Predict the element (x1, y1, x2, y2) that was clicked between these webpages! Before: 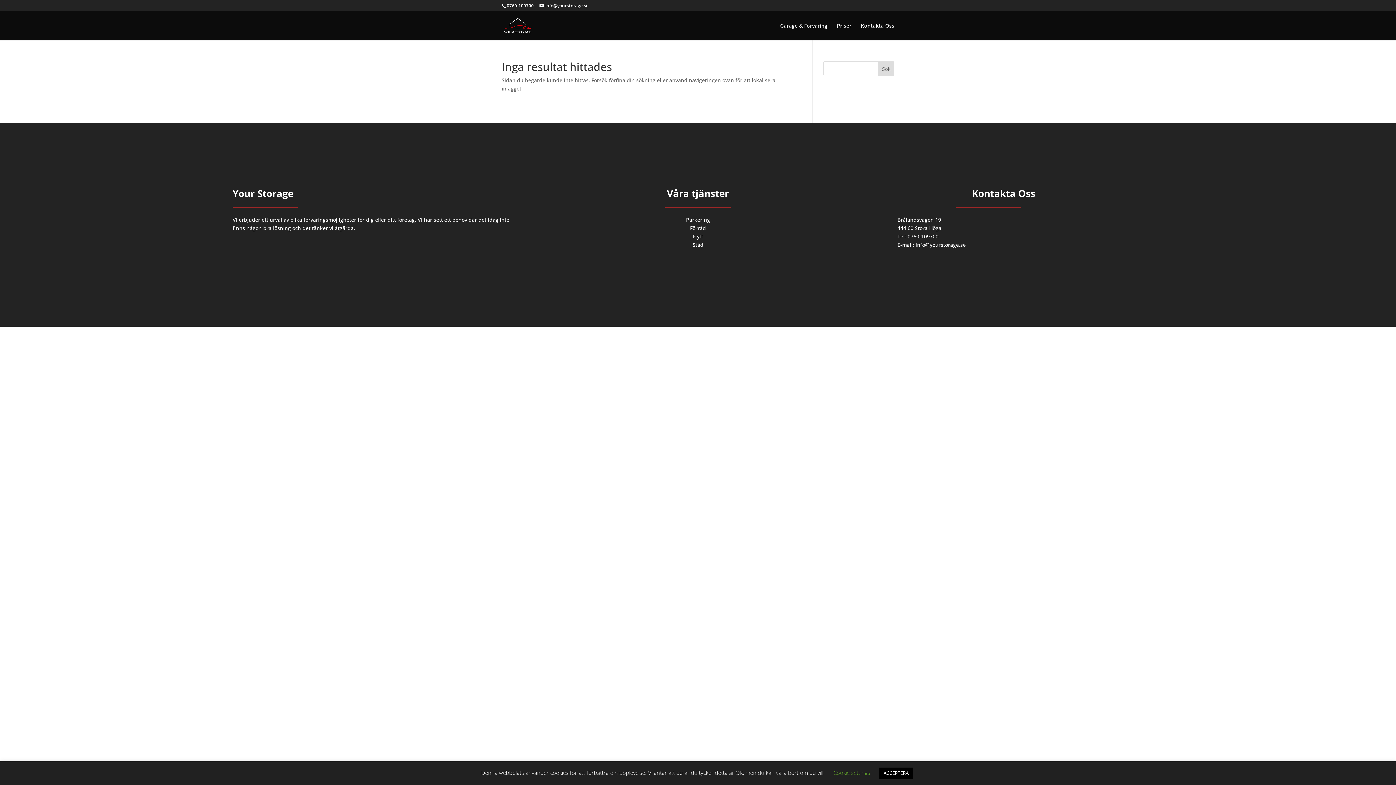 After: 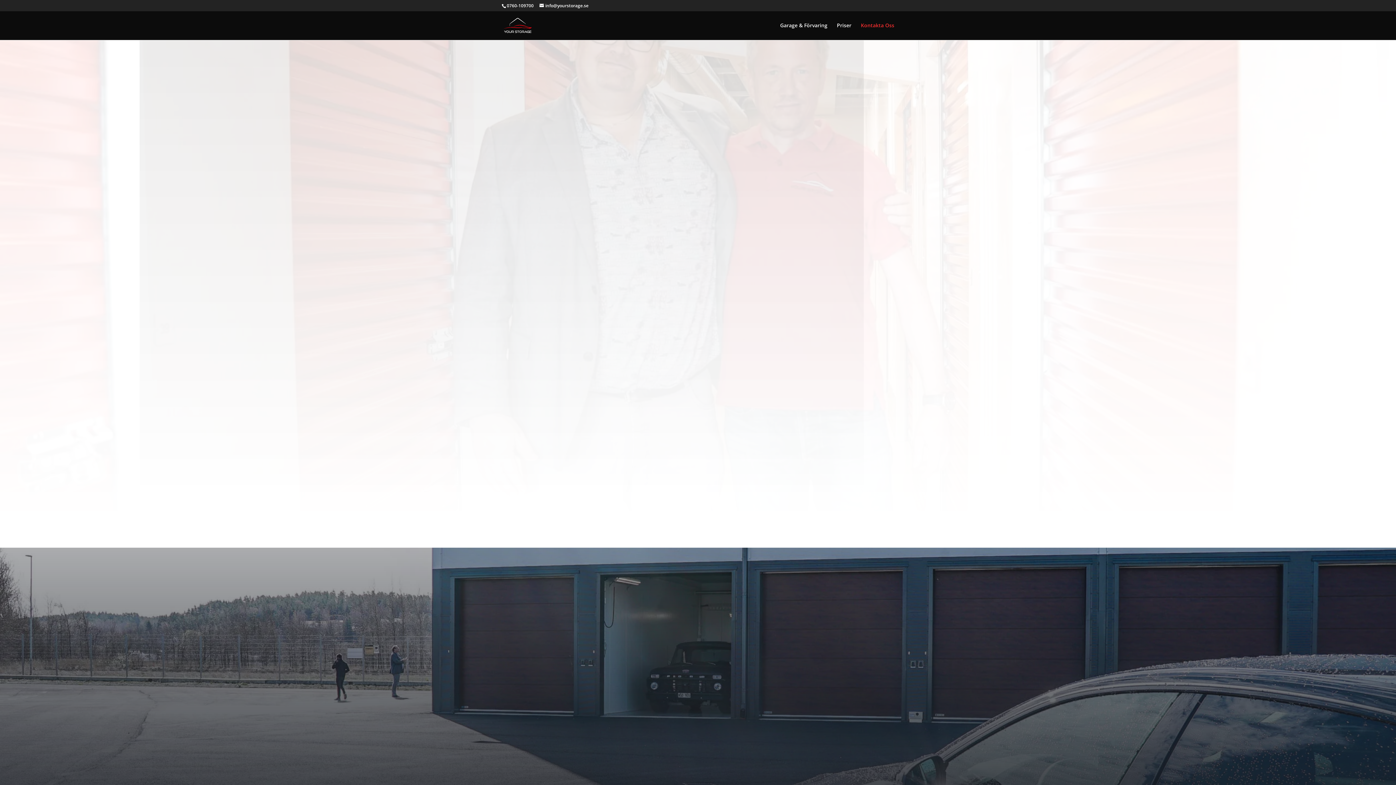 Action: label: Kontakta Oss bbox: (861, 23, 894, 40)